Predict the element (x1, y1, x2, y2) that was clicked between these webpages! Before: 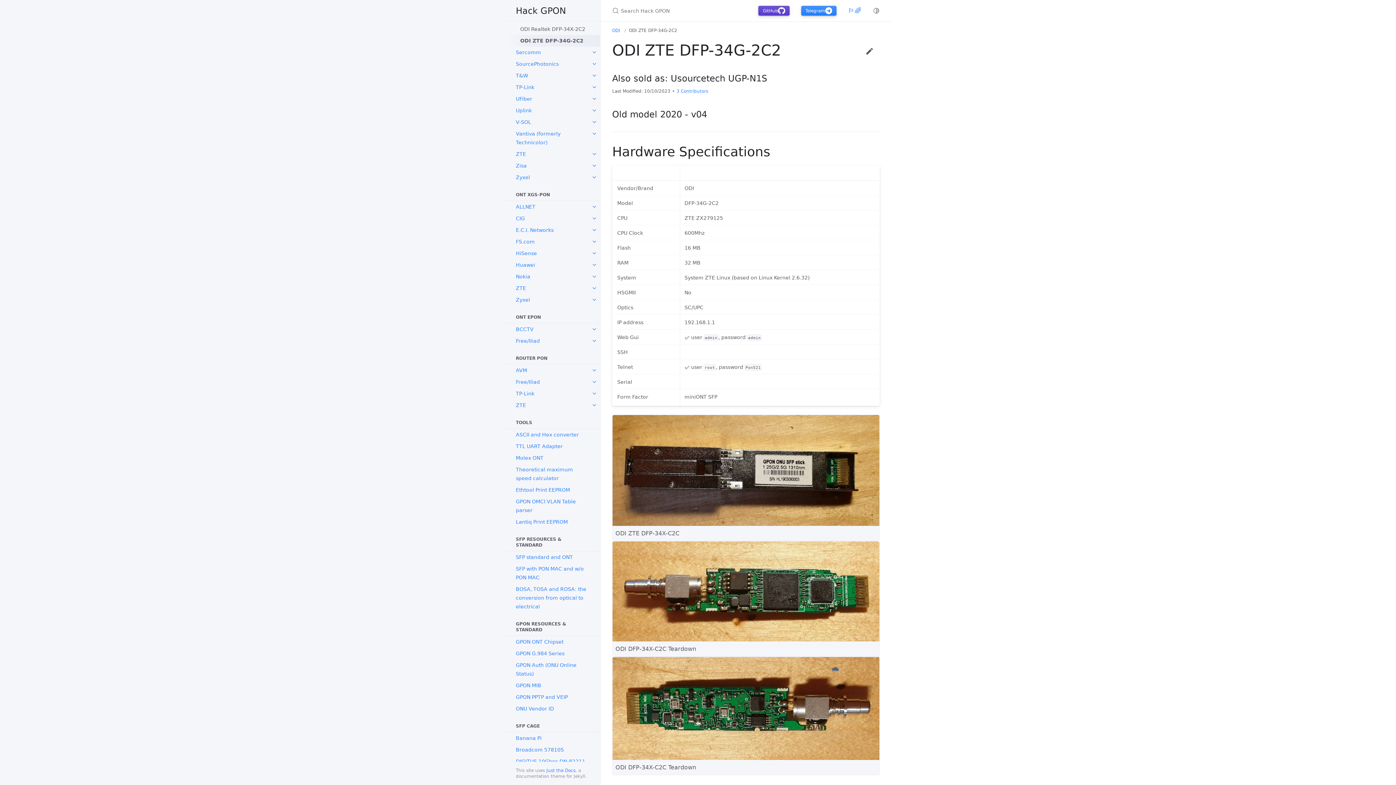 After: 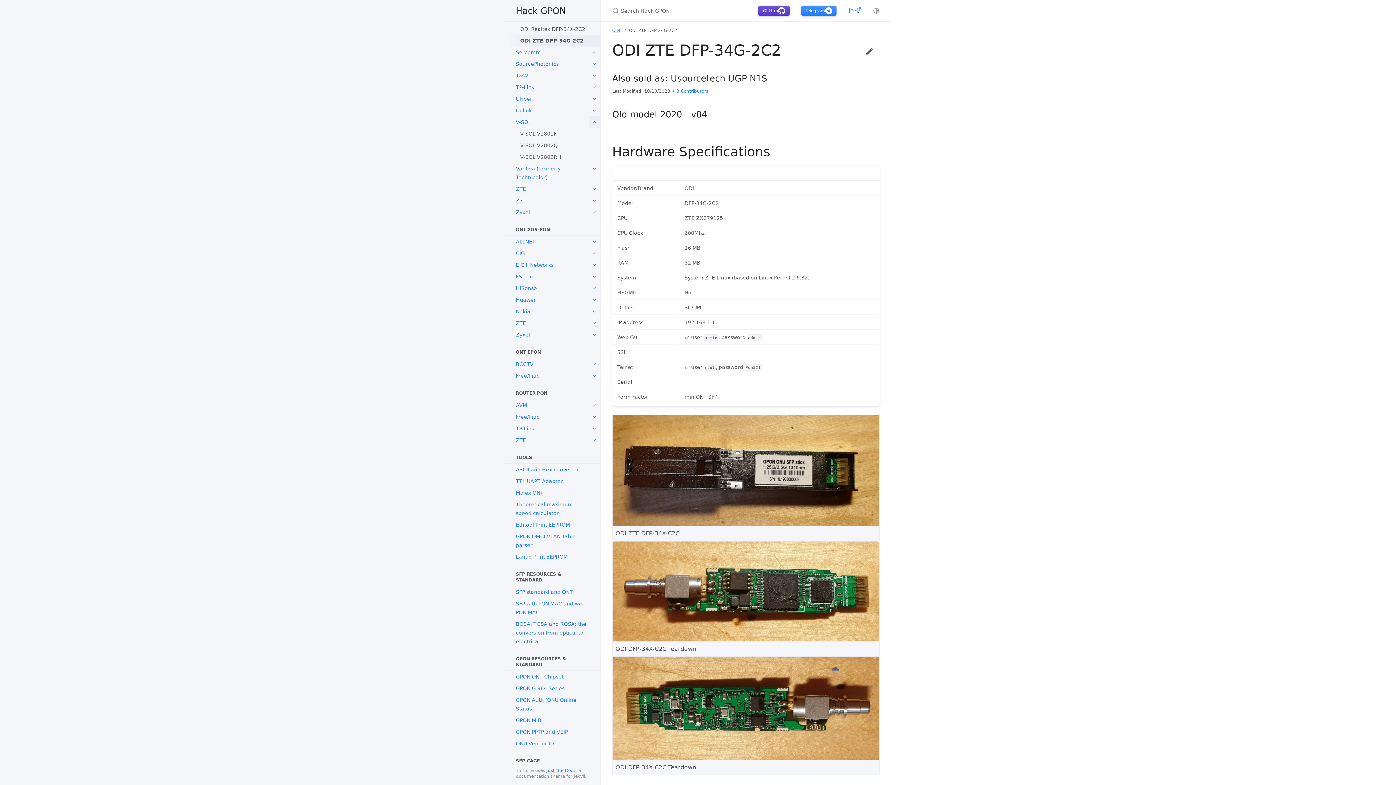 Action: bbox: (588, 116, 600, 128)